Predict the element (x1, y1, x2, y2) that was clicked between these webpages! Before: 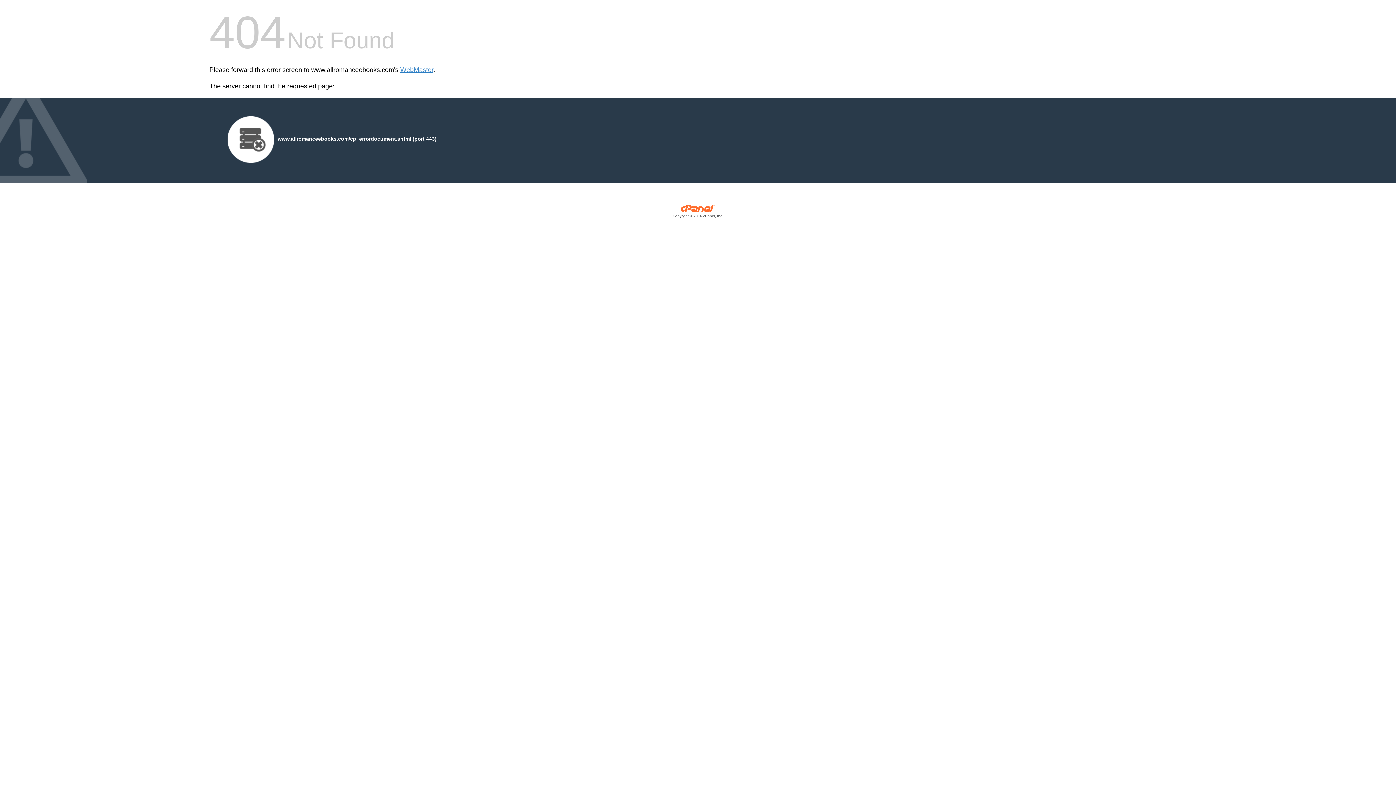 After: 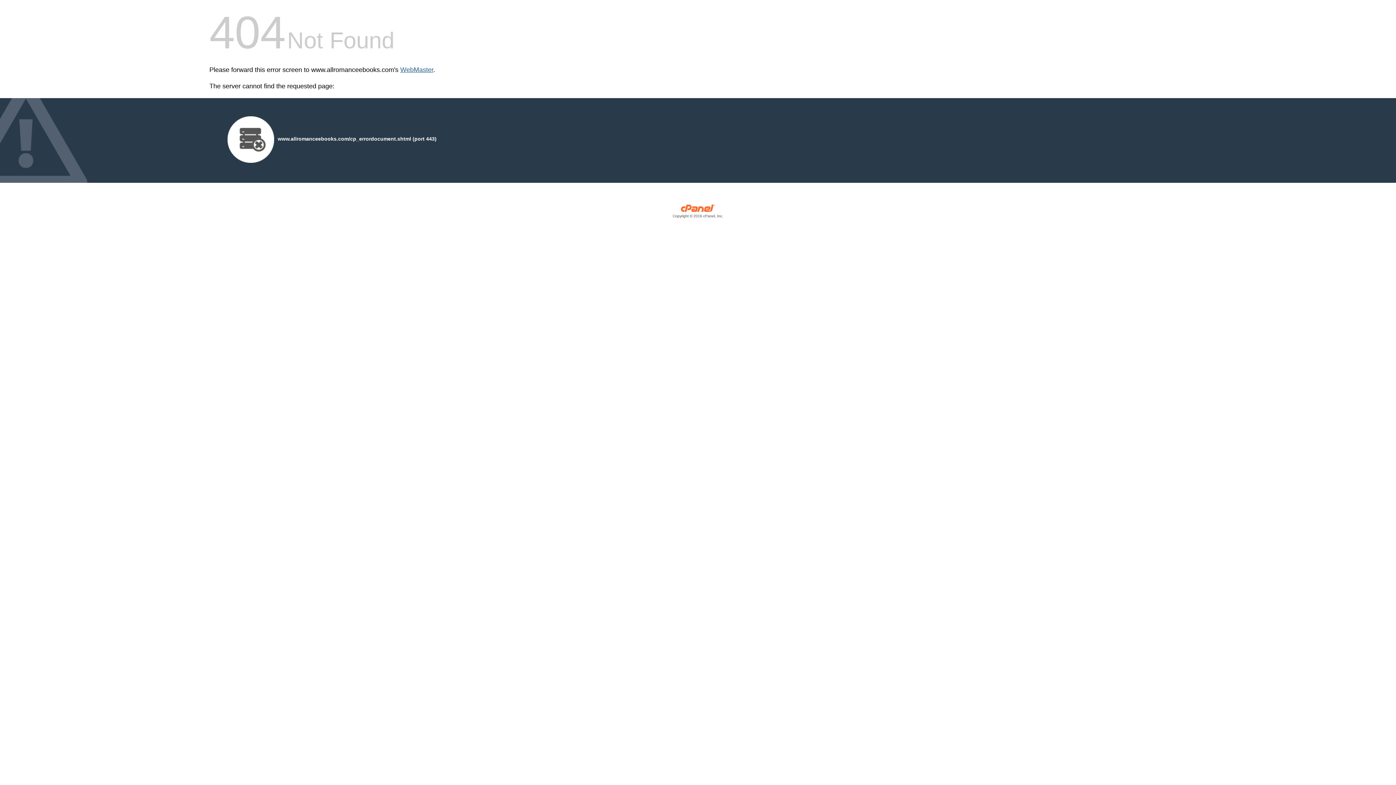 Action: label: WebMaster bbox: (400, 66, 433, 73)